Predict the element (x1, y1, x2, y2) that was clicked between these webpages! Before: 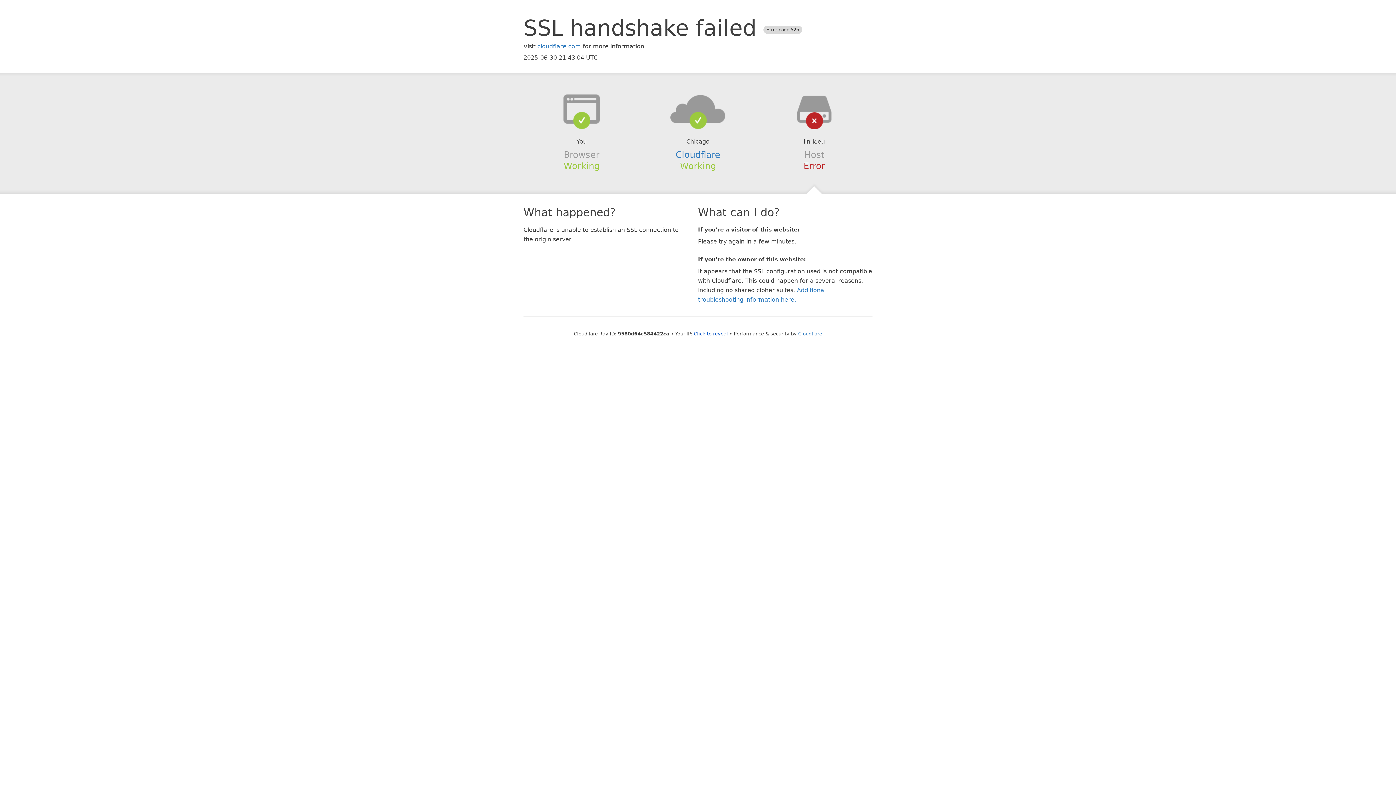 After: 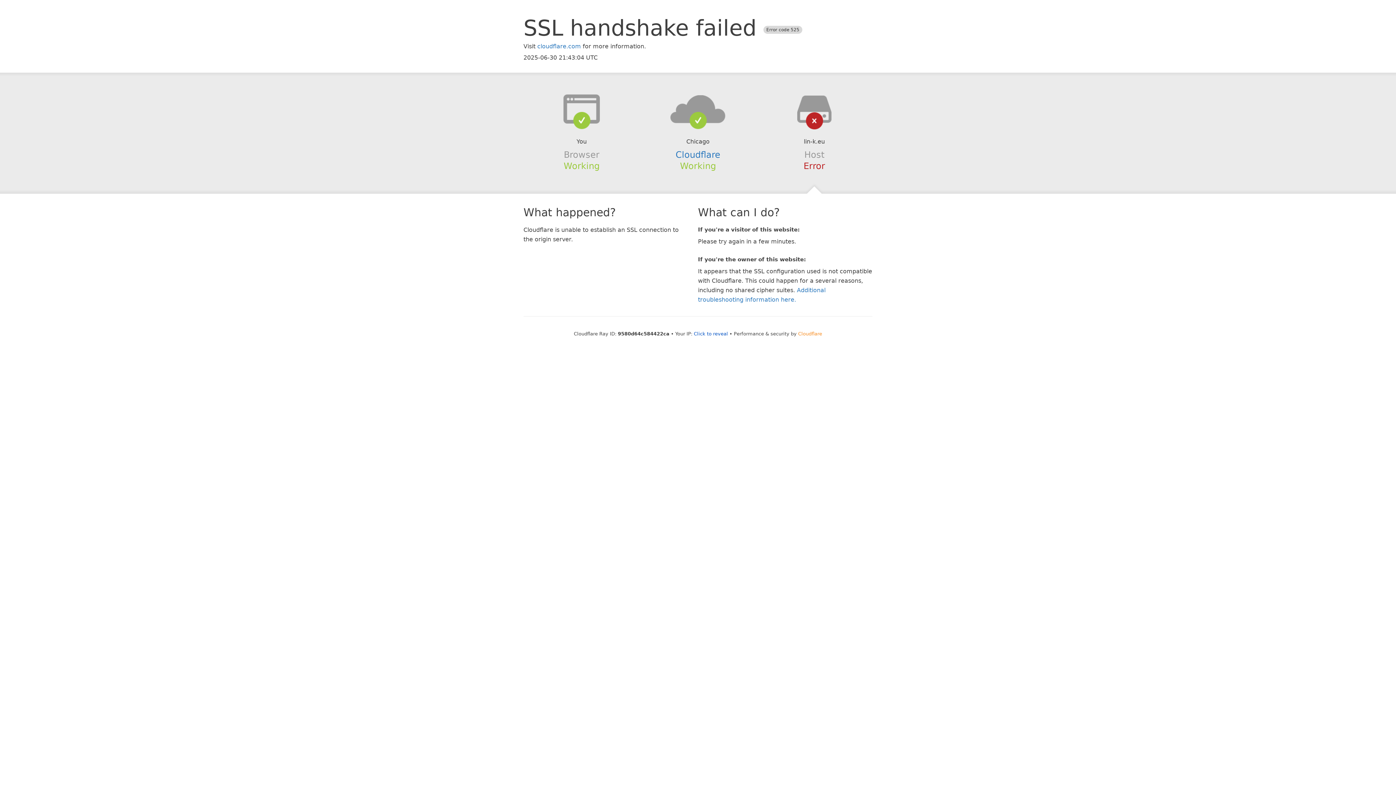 Action: label: Cloudflare bbox: (798, 331, 822, 336)